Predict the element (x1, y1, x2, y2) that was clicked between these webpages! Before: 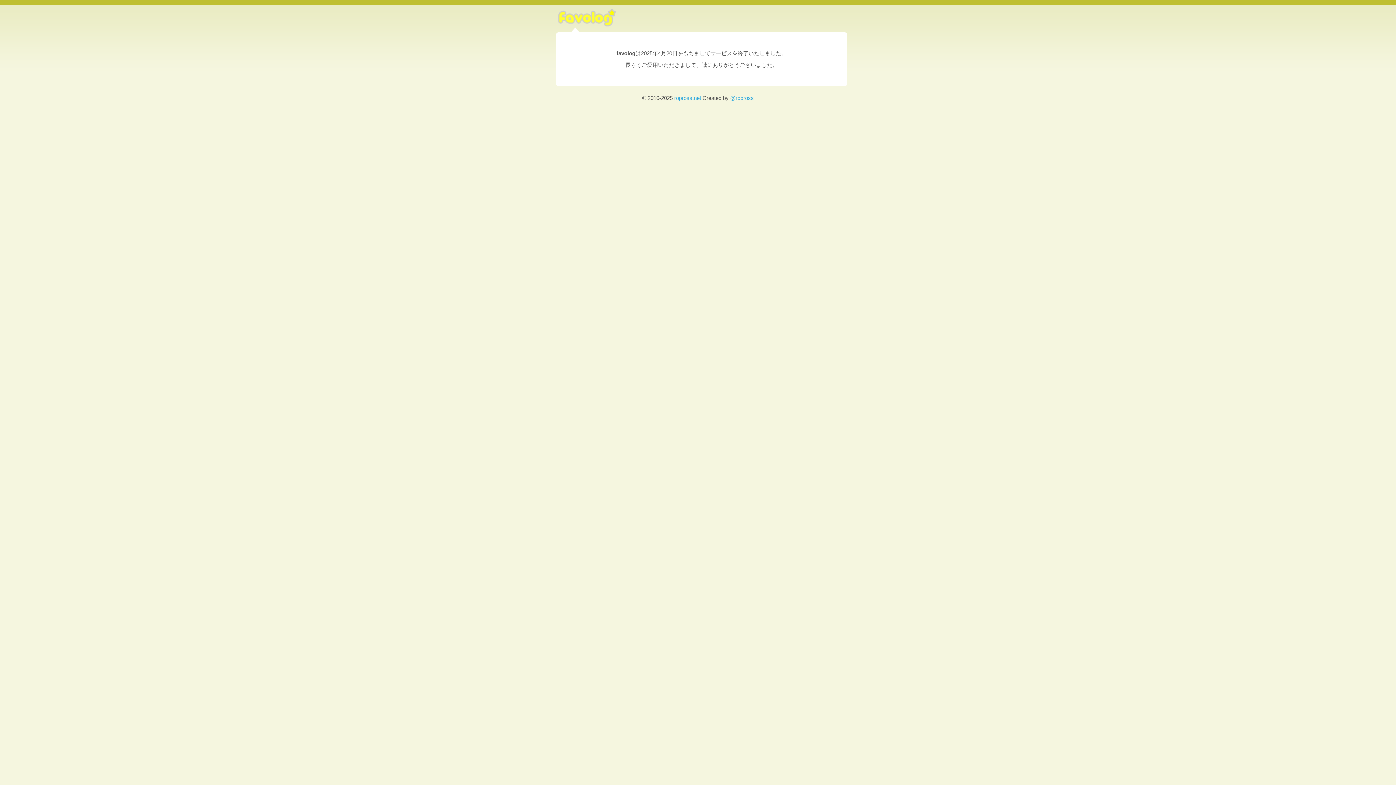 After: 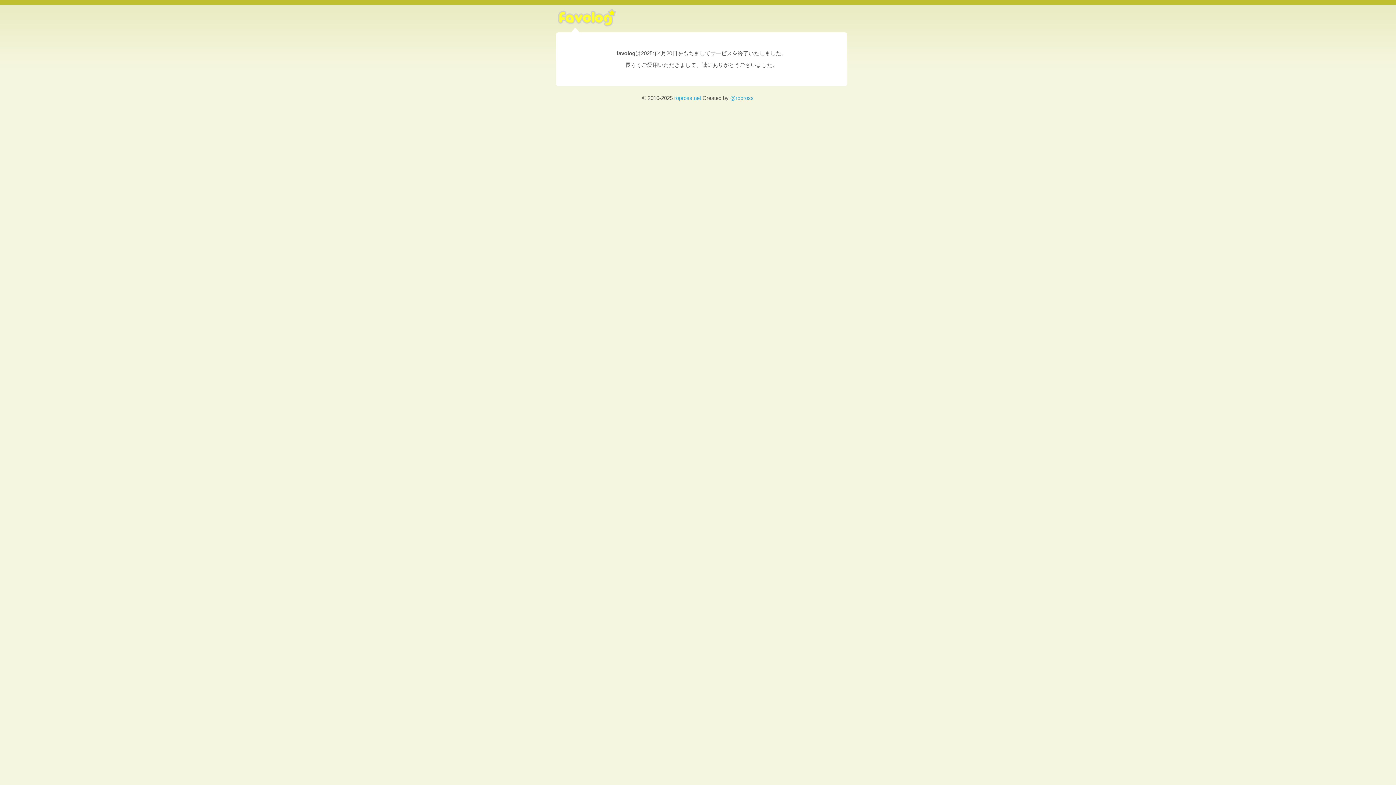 Action: bbox: (556, 22, 618, 34)